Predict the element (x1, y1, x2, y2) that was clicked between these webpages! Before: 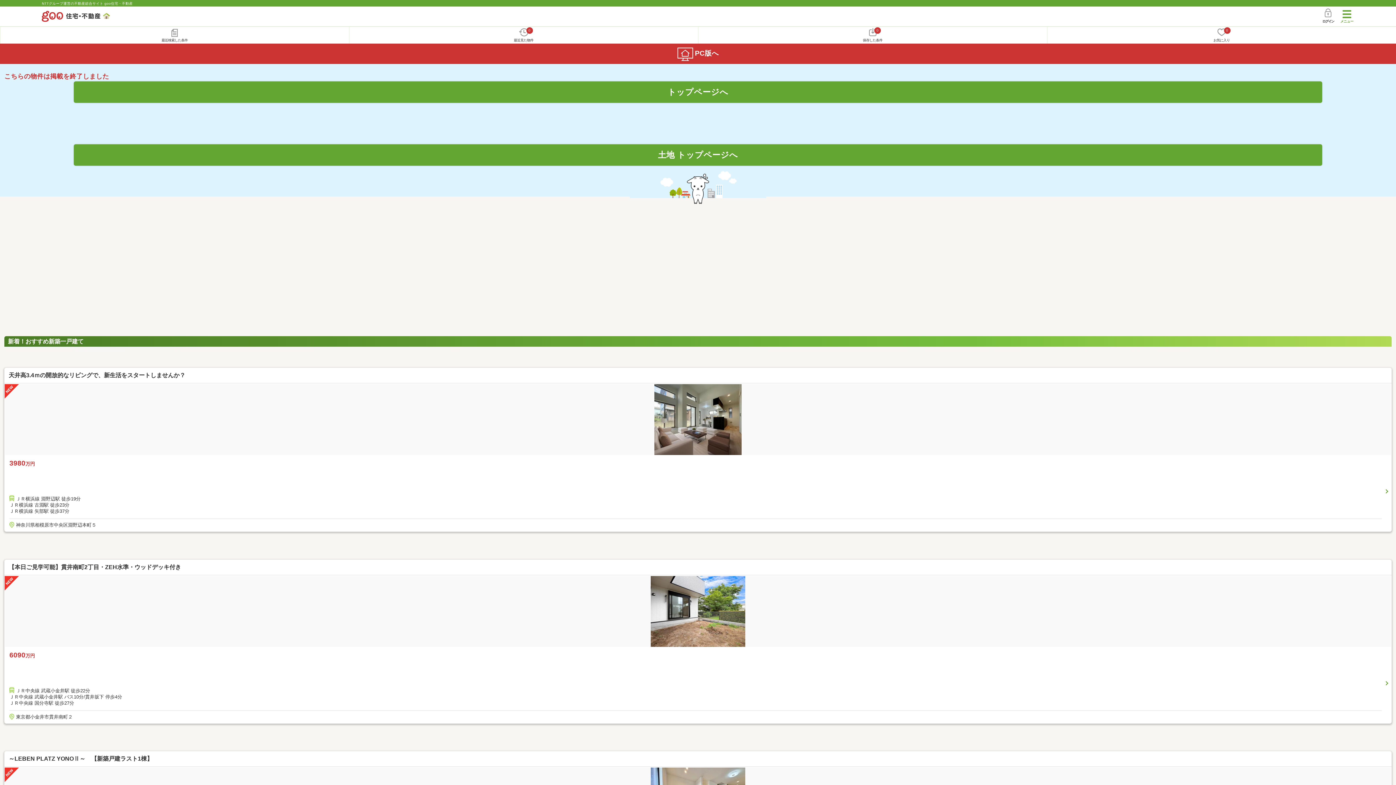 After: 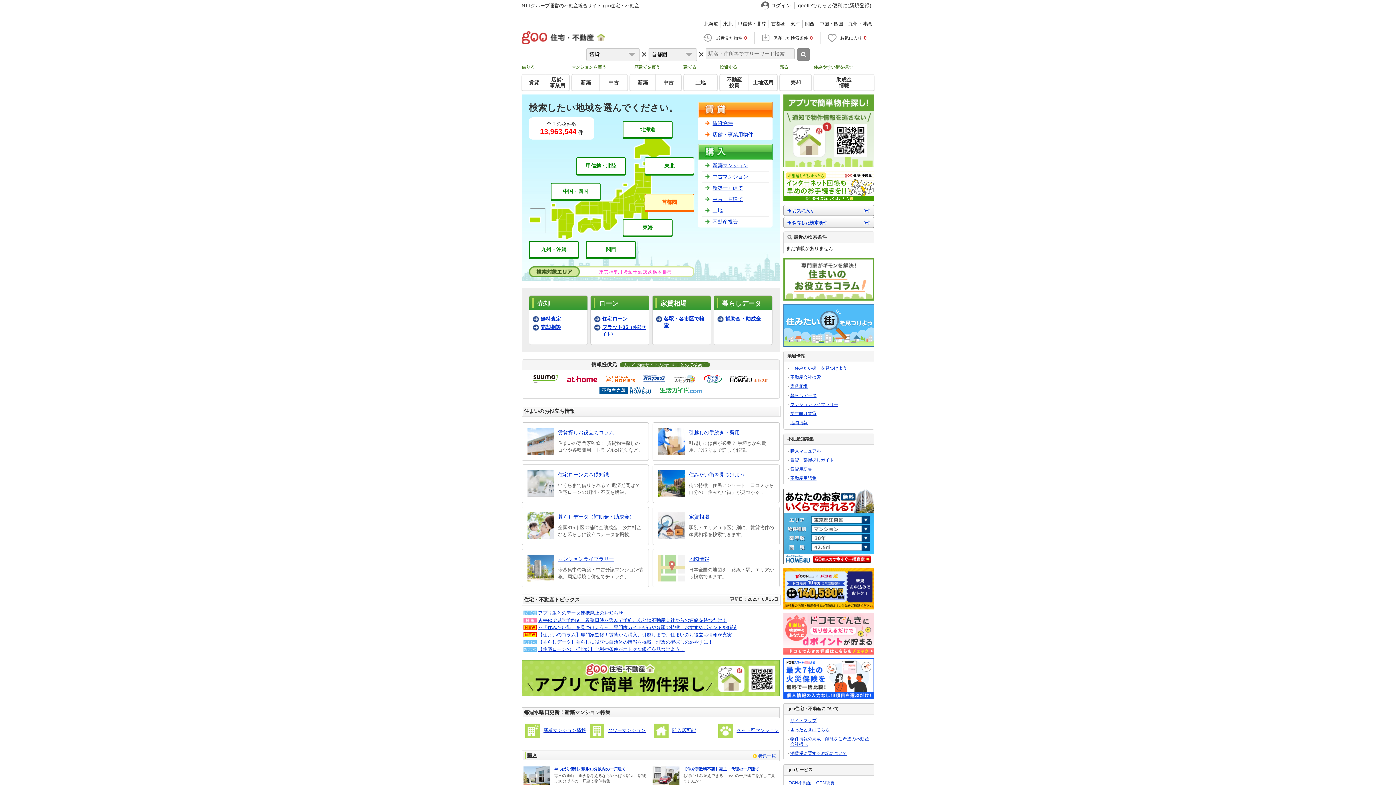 Action: bbox: (0, 43, 1396, 64) label: PC版へ